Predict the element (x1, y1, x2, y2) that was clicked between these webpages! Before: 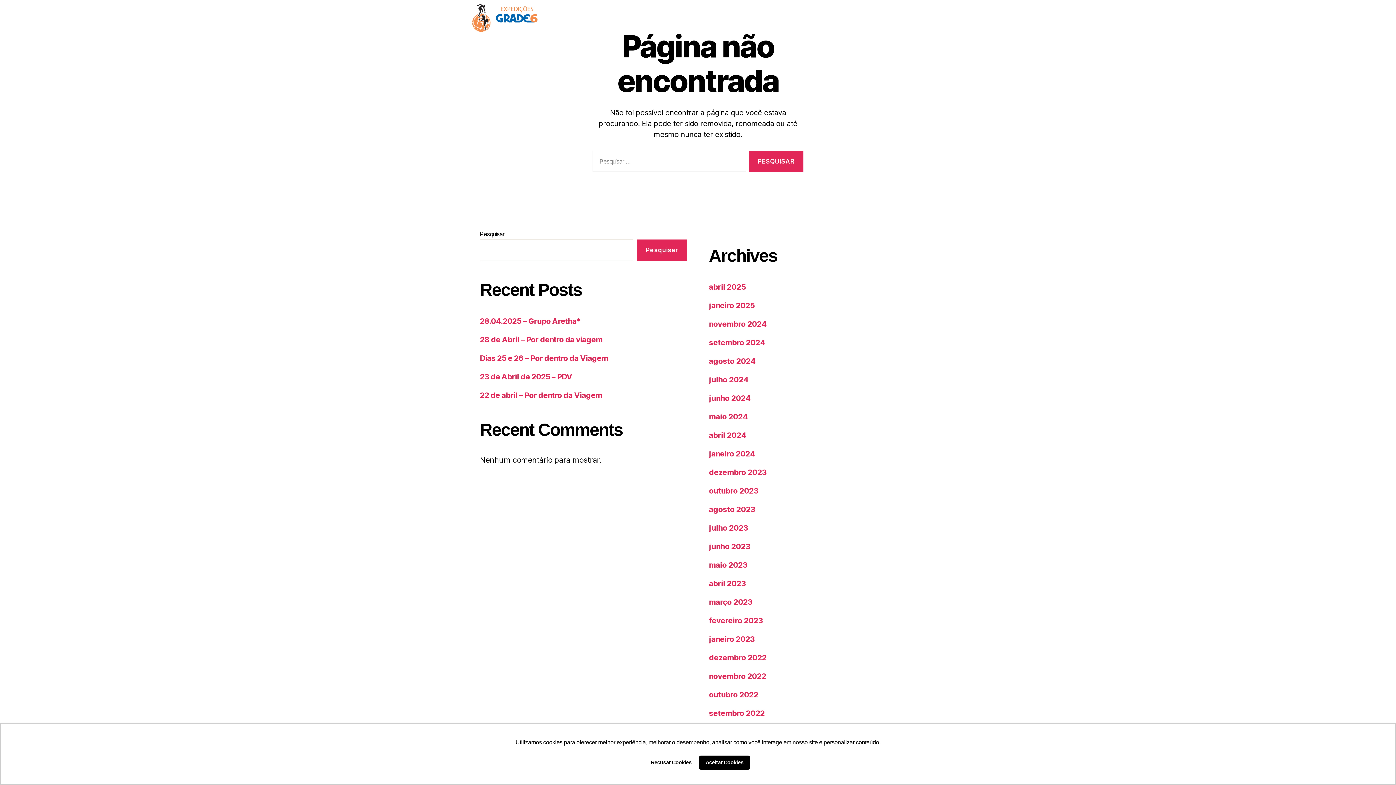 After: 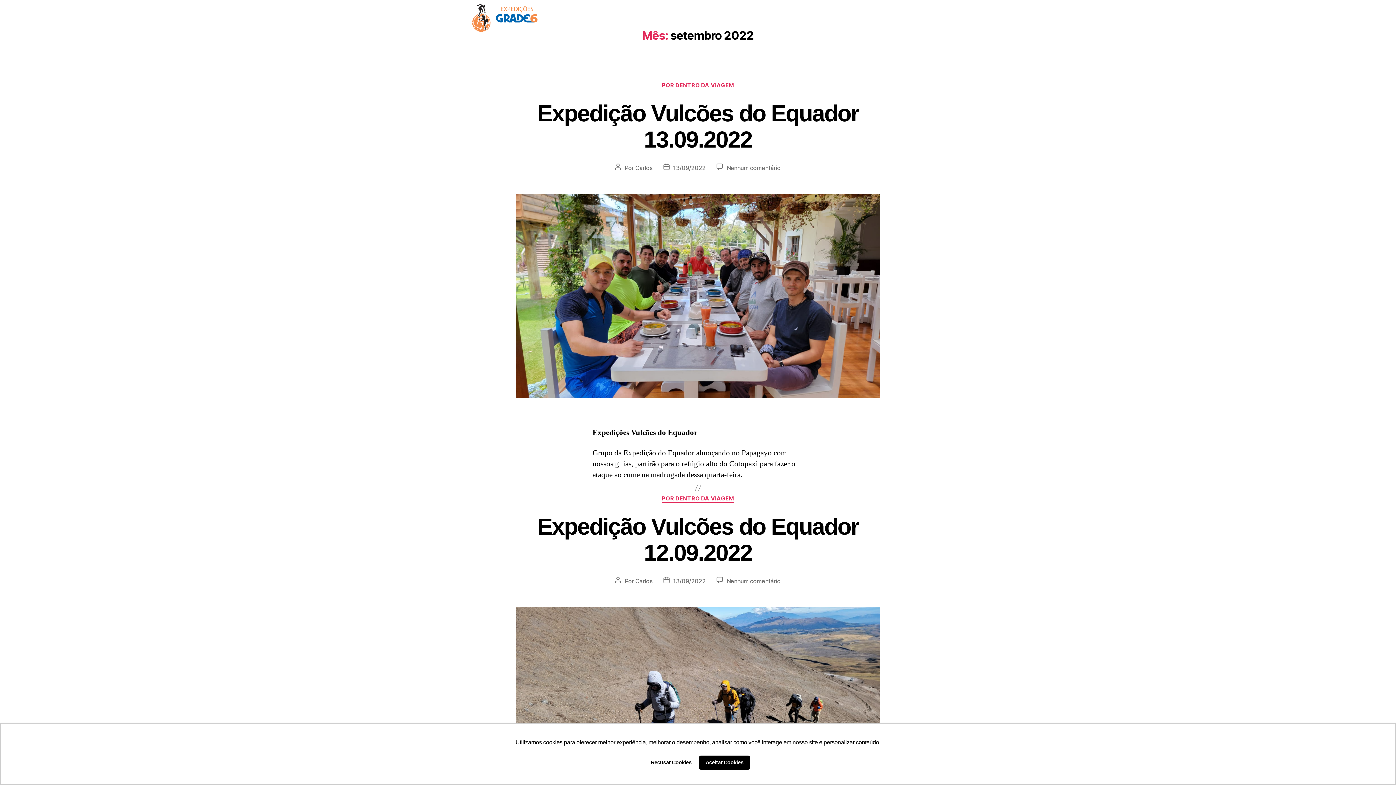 Action: label: setembro 2022 bbox: (709, 709, 764, 718)